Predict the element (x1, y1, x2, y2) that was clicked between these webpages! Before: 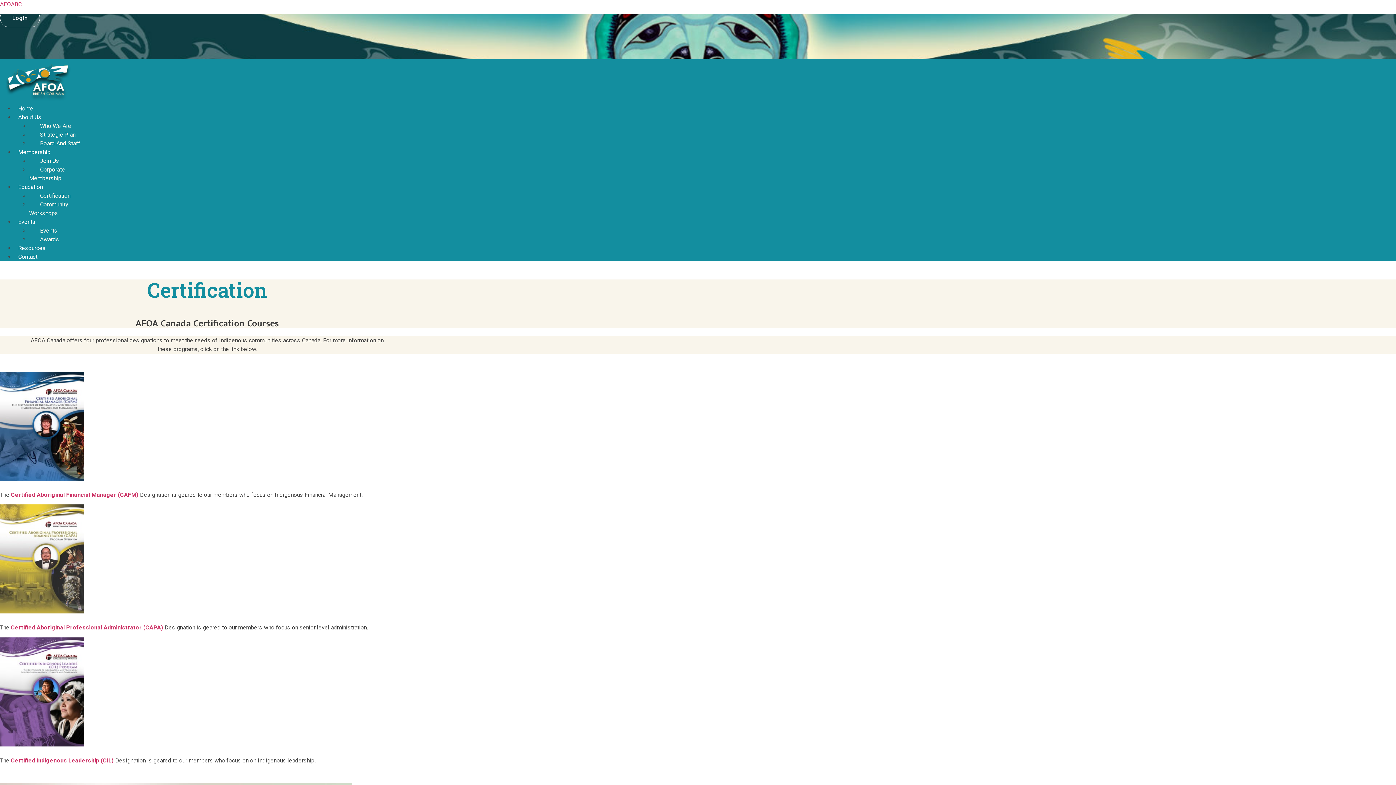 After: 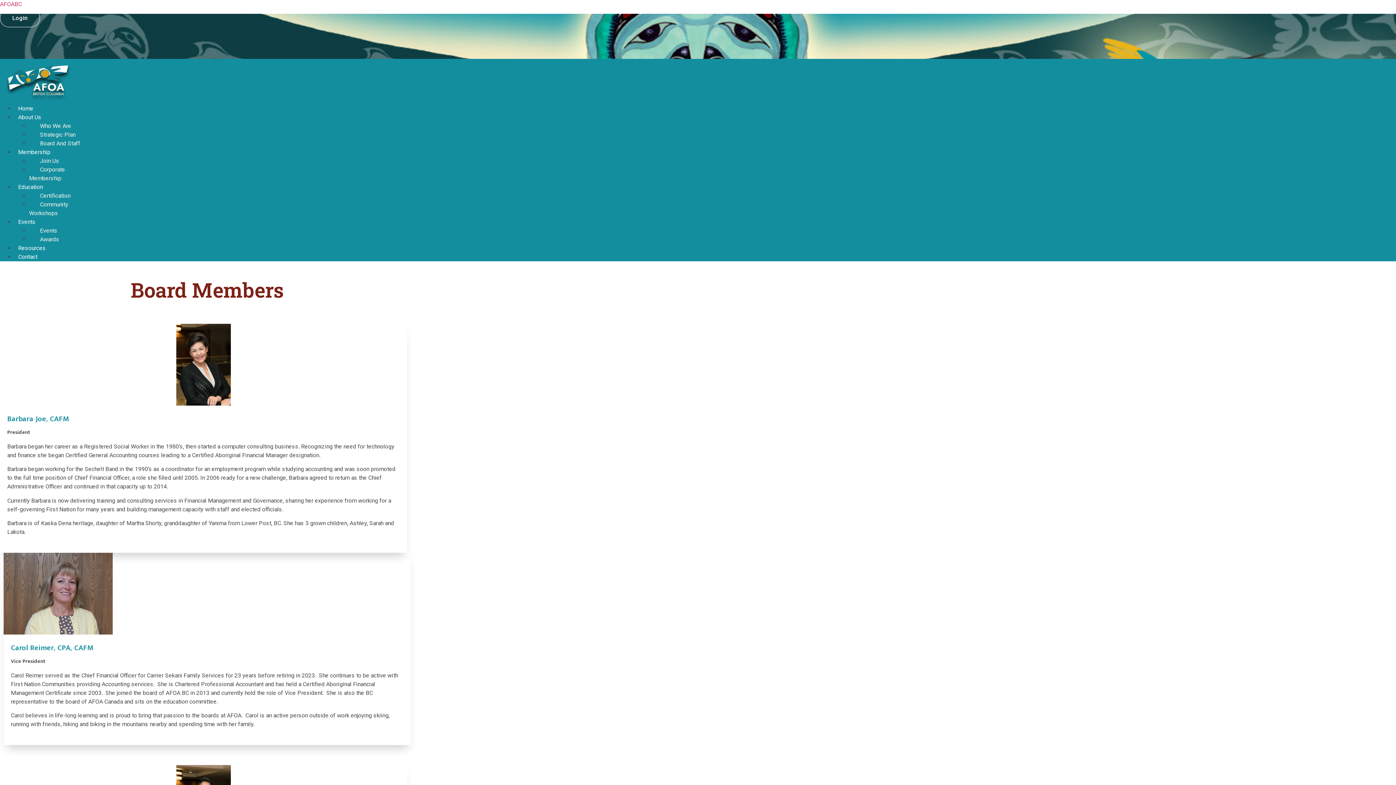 Action: bbox: (29, 134, 84, 152) label: Board And Staff